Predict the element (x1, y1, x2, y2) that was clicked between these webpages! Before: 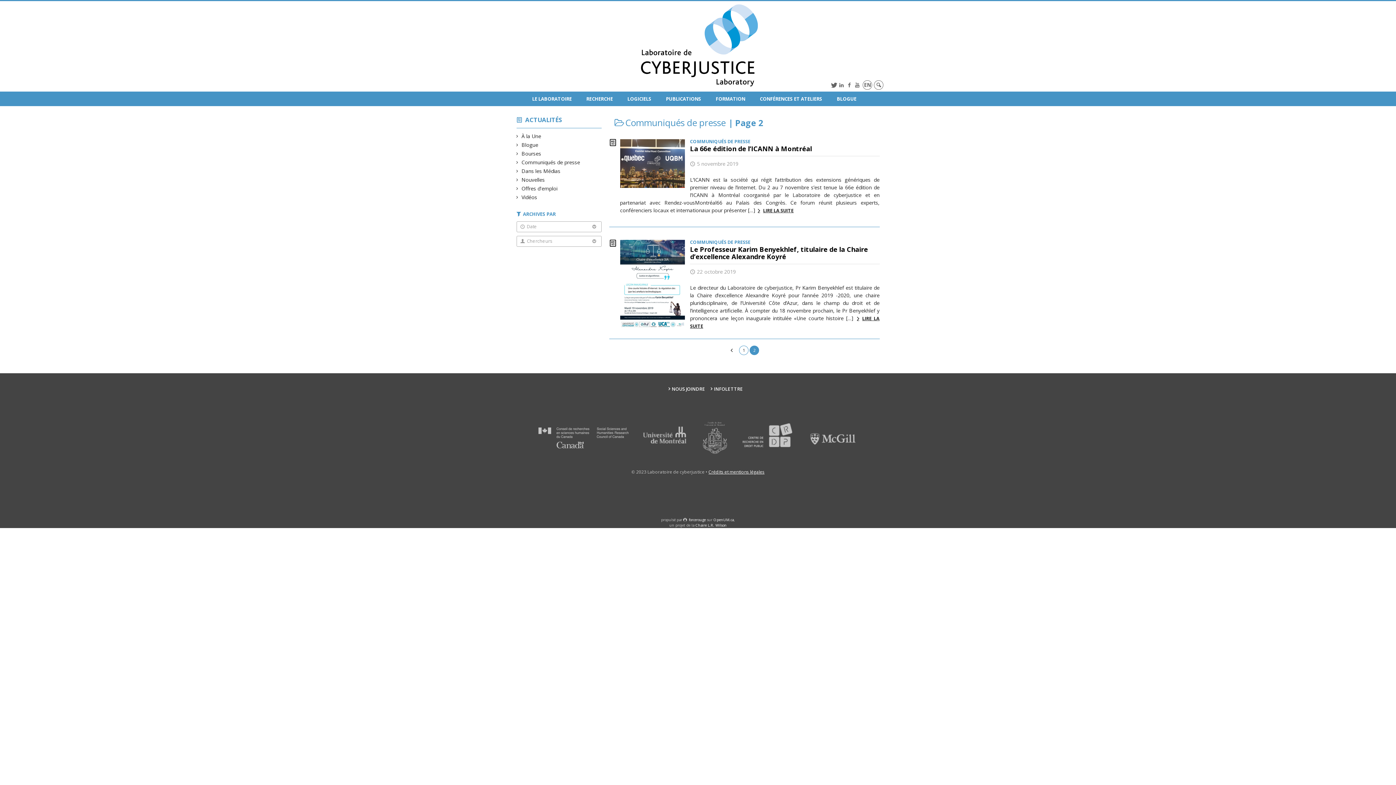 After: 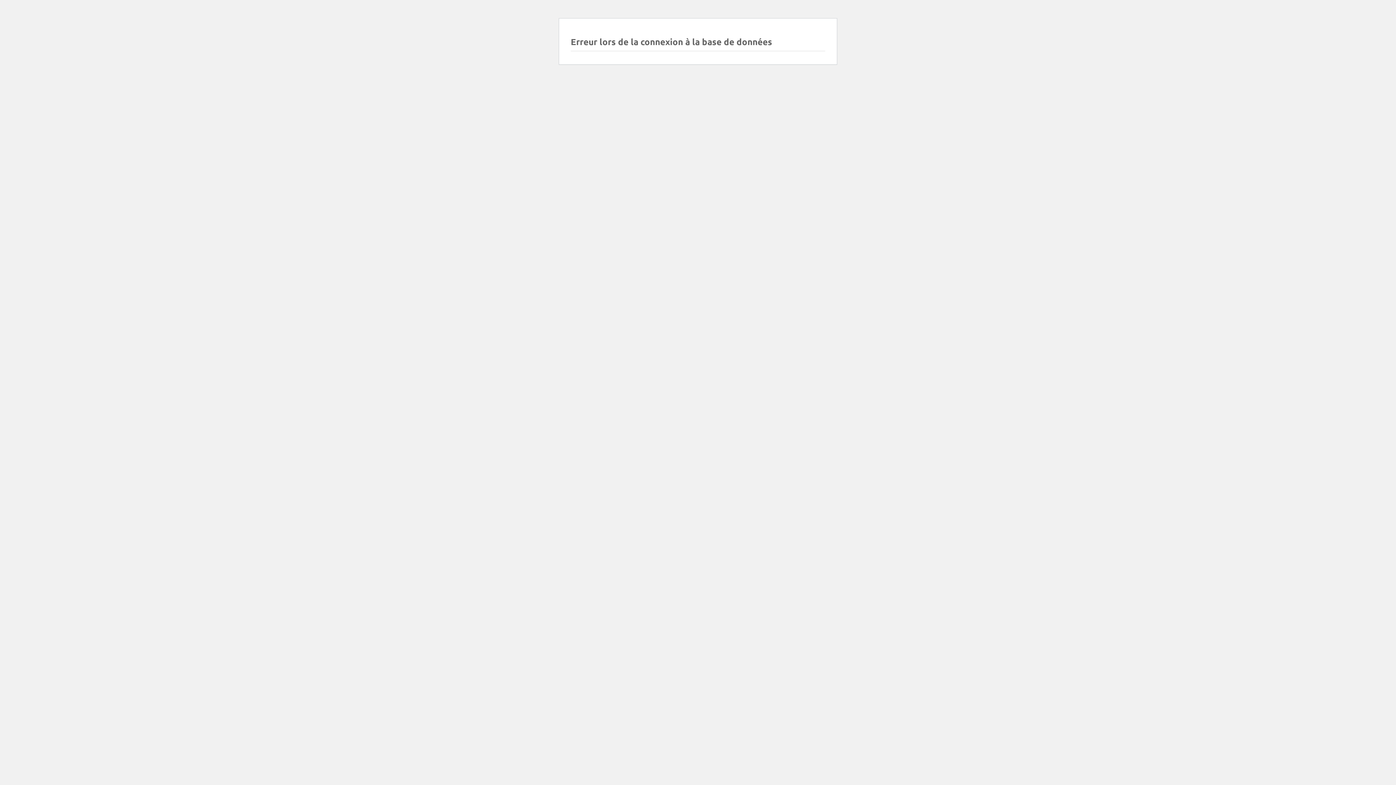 Action: label: Blogue bbox: (522, 141, 538, 148)